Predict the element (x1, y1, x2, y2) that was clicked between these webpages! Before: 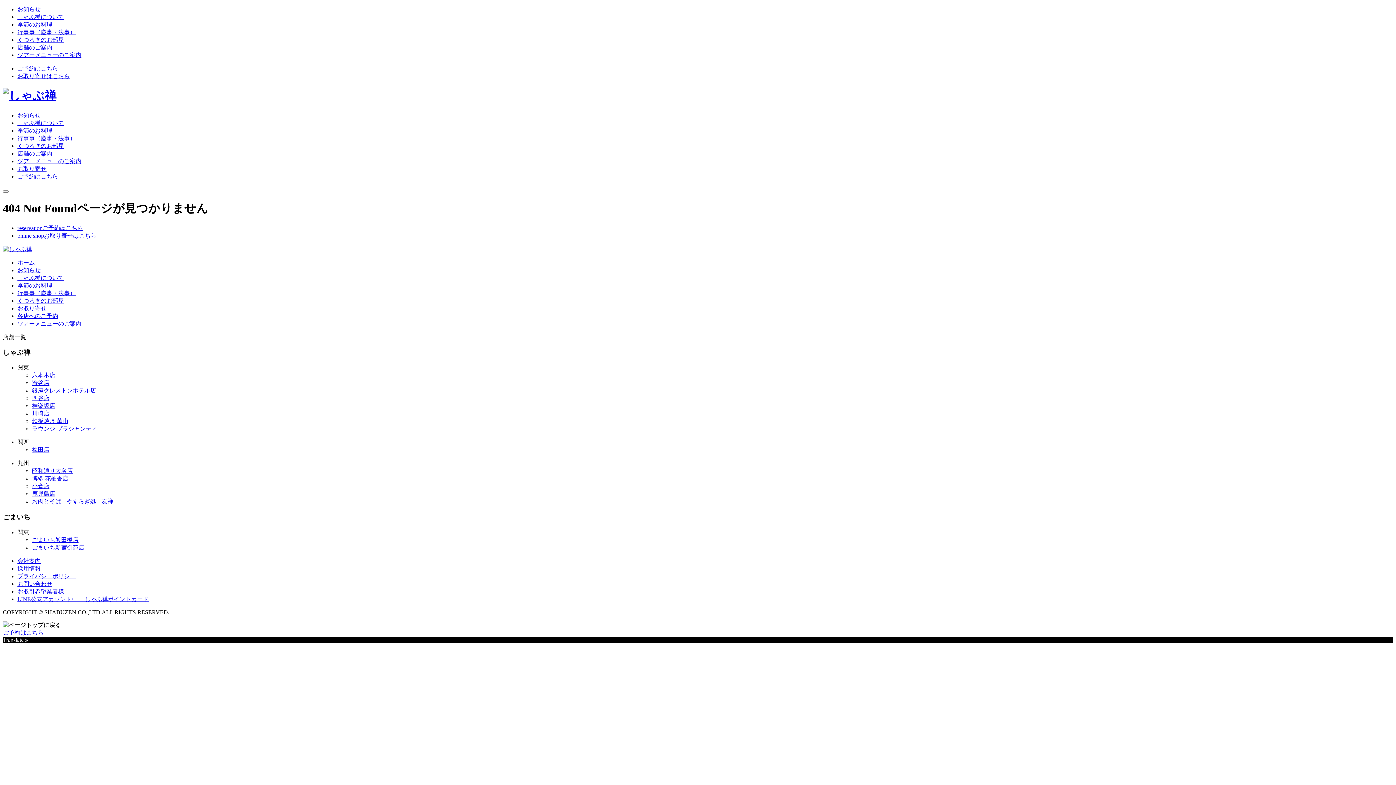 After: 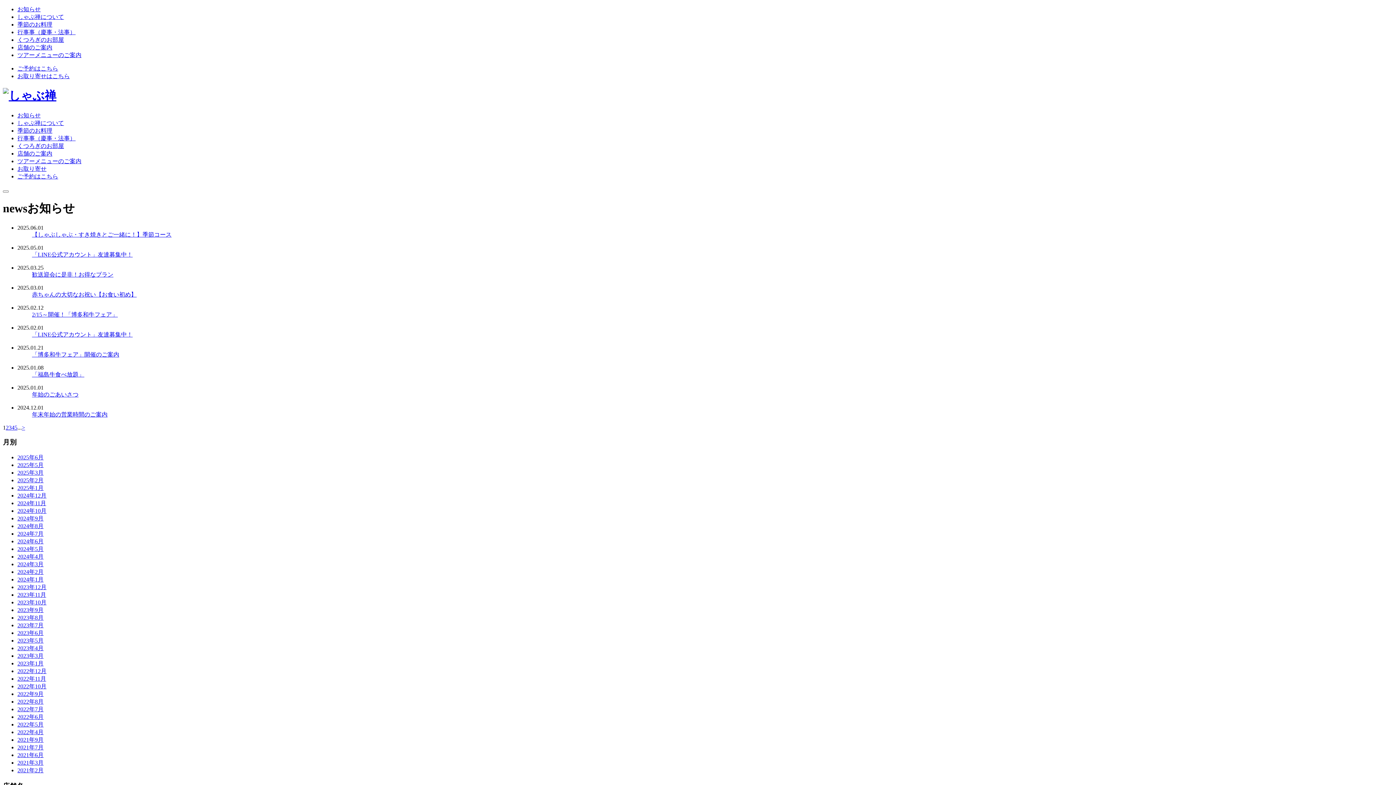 Action: label: お知らせ bbox: (17, 112, 40, 118)